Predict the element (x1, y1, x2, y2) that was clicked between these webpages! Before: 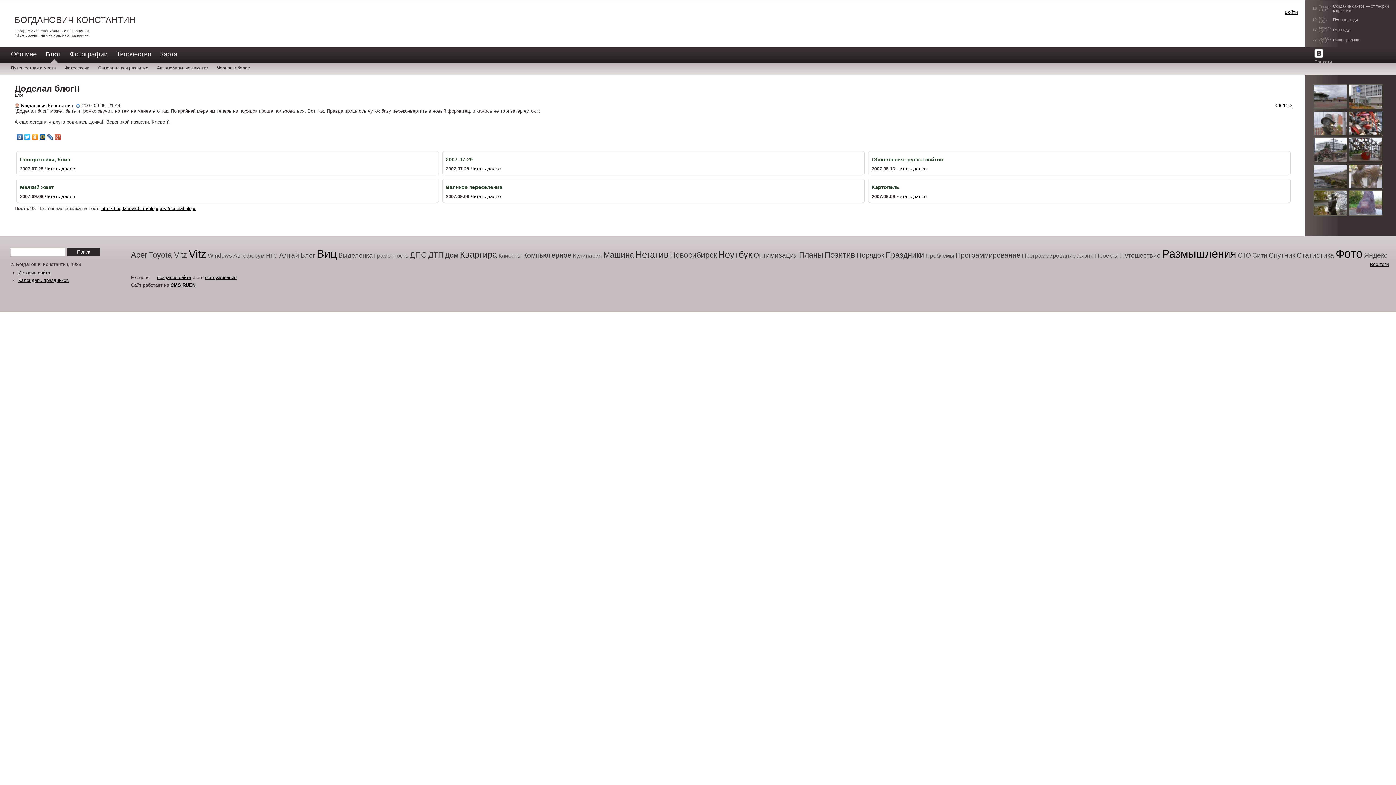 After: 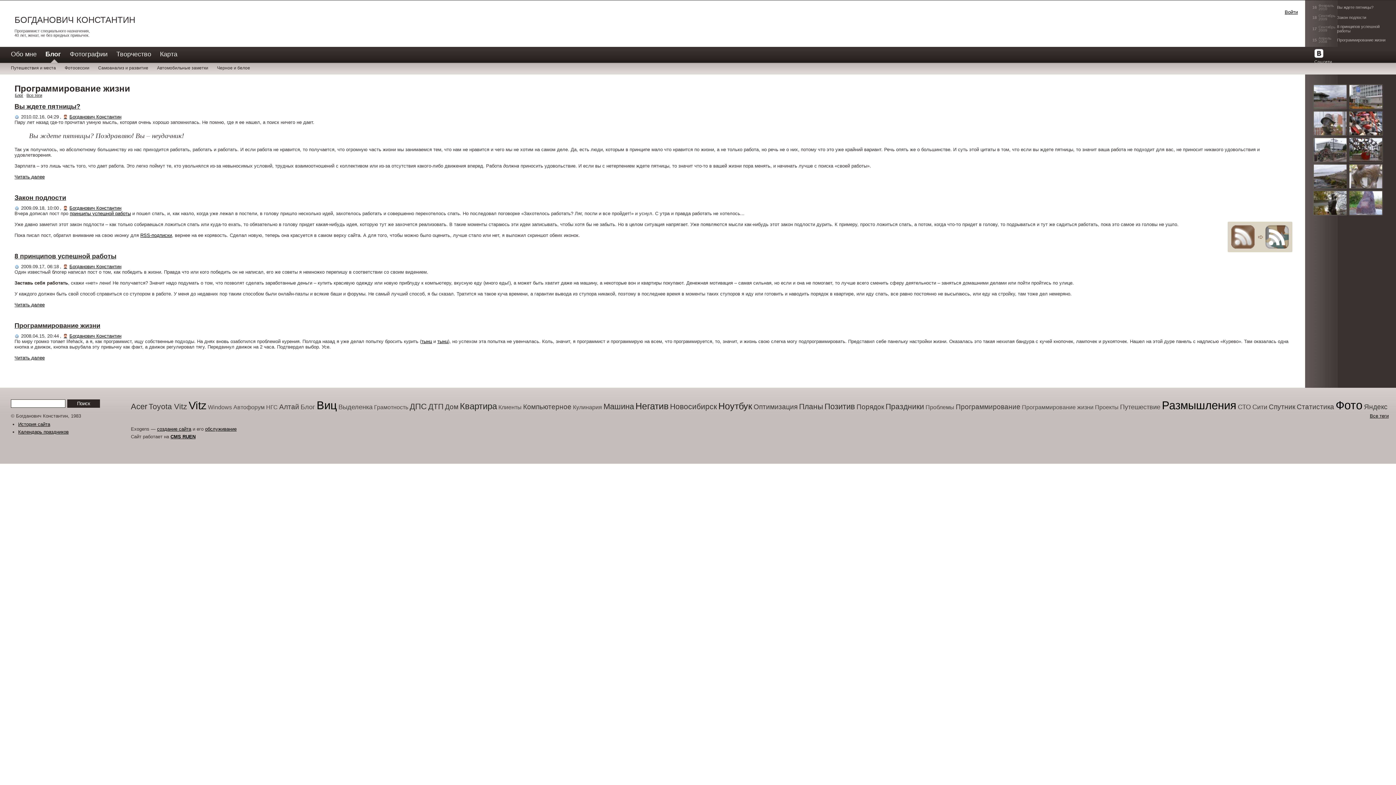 Action: label: Программирование жизни bbox: (1022, 252, 1093, 258)